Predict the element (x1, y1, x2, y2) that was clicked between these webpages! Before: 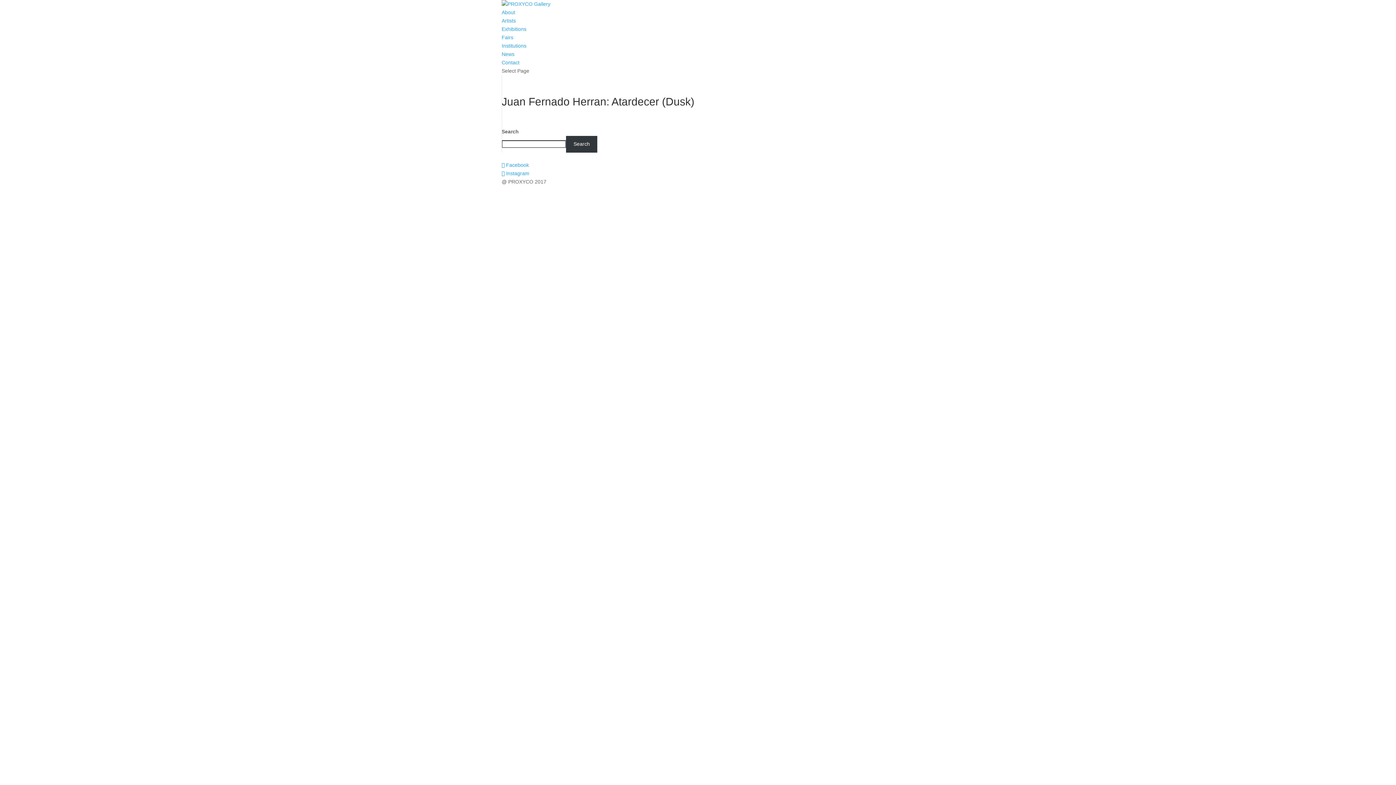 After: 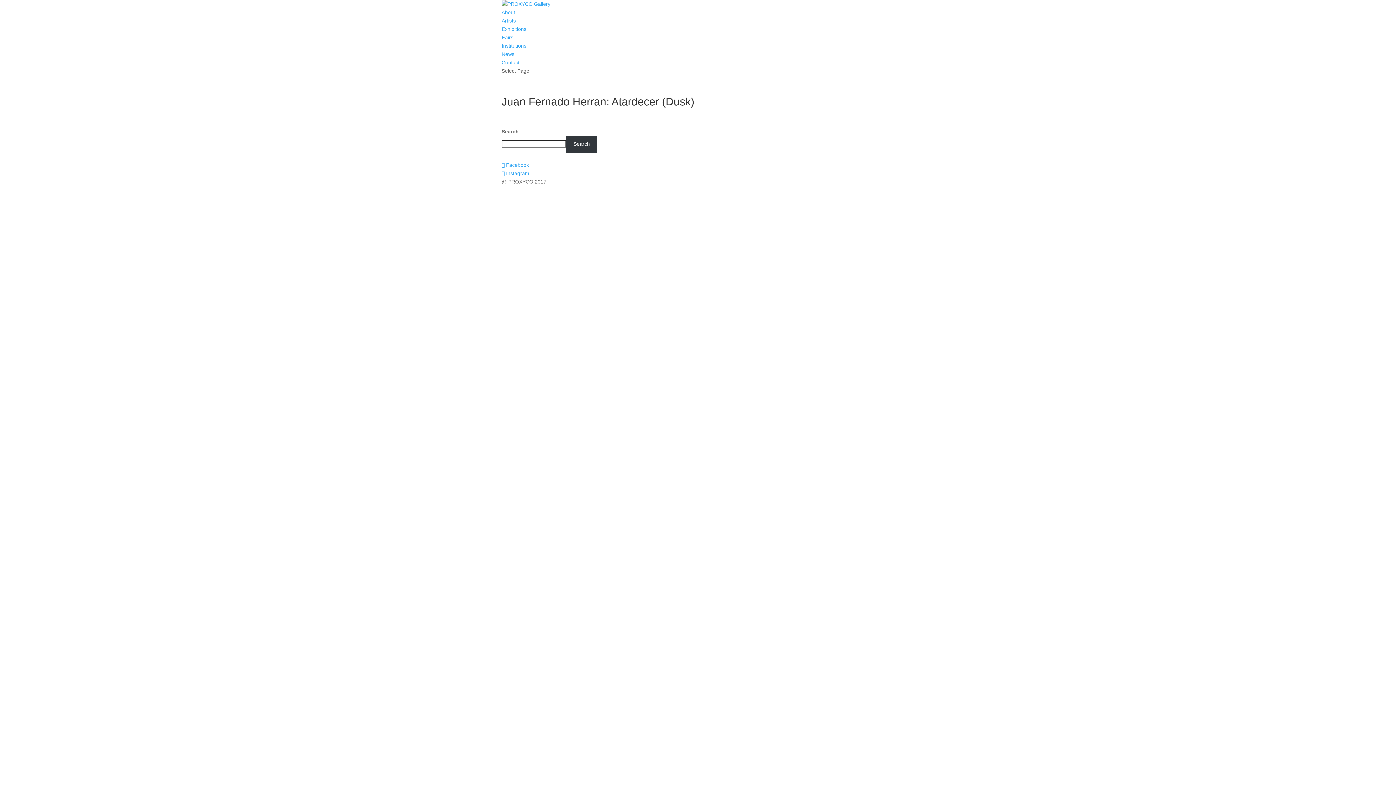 Action: label: Search bbox: (566, 136, 597, 152)